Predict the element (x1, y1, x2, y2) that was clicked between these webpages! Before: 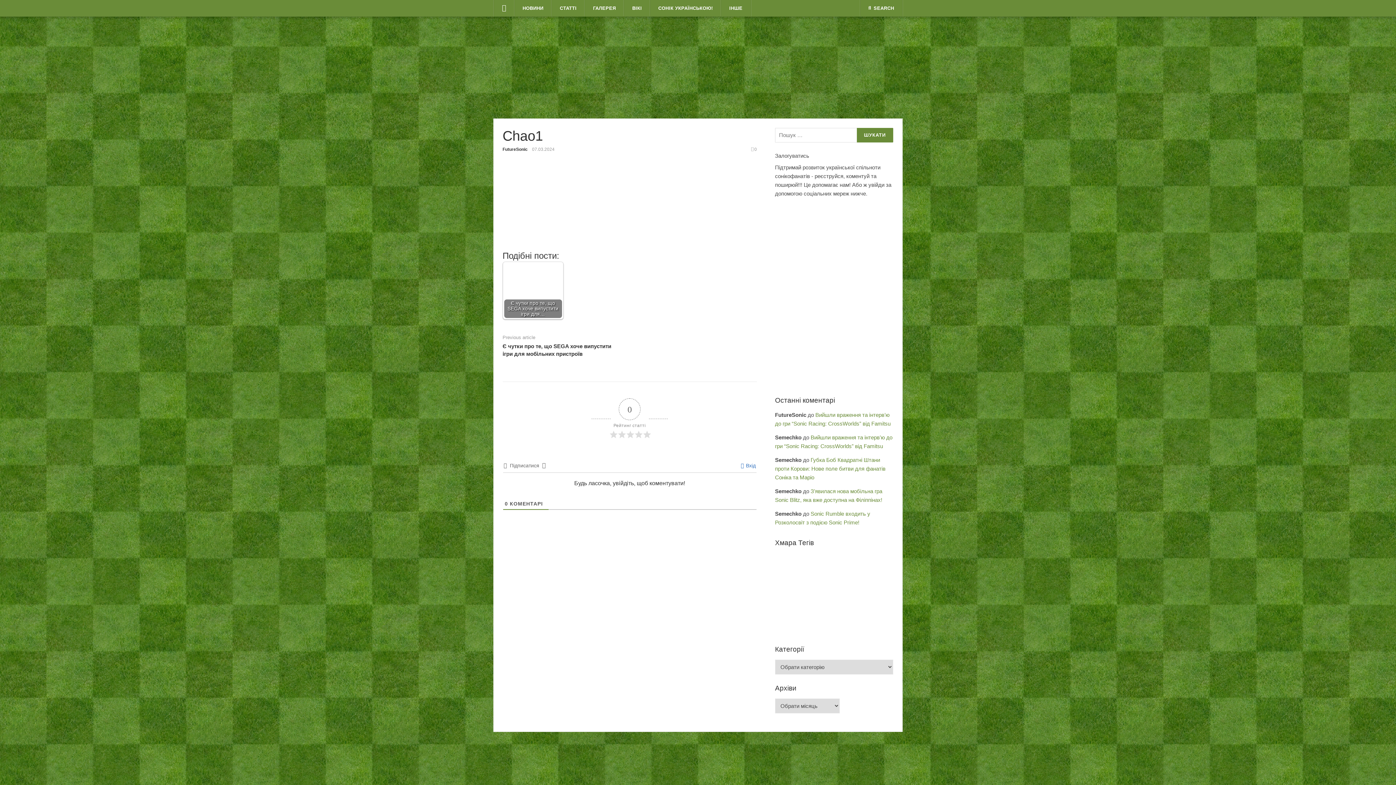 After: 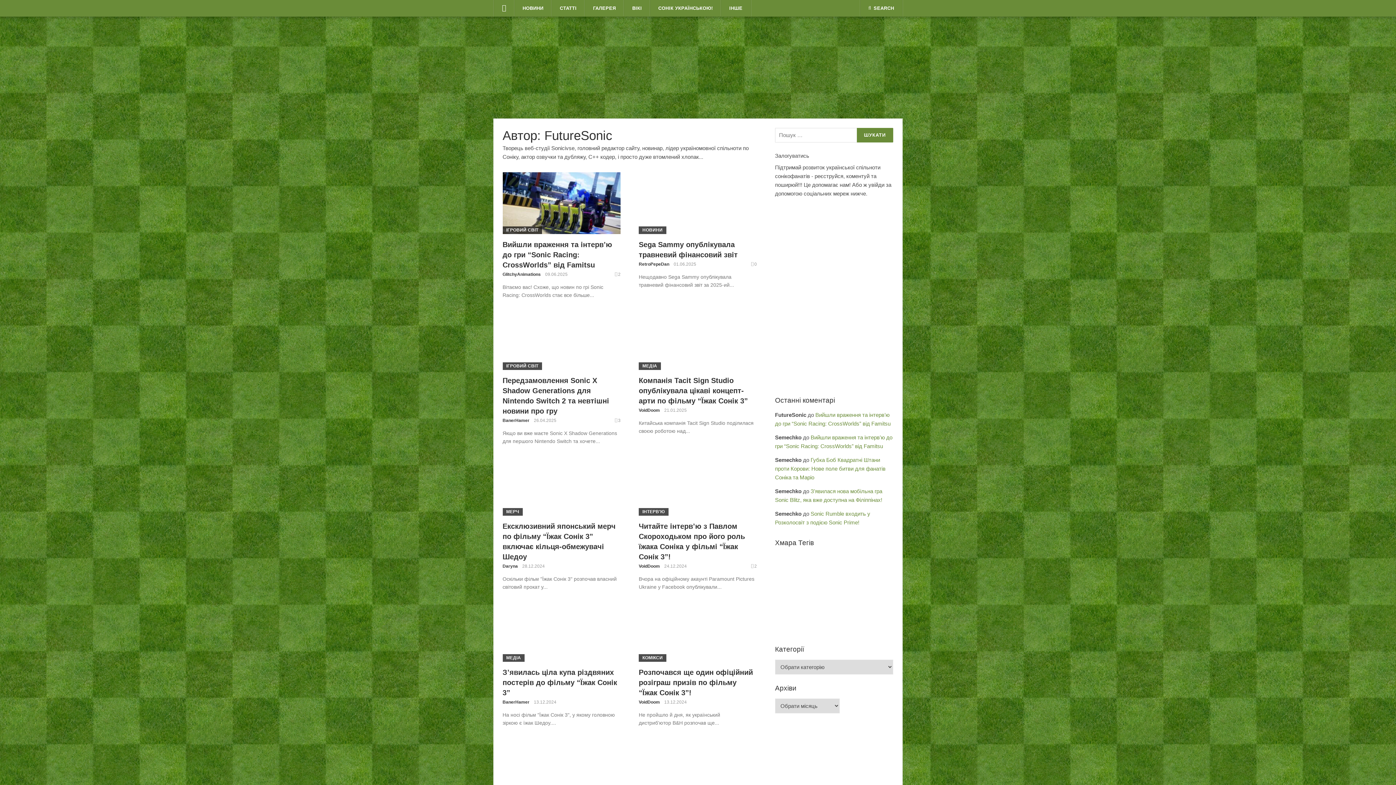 Action: label: FutureSonic bbox: (502, 146, 527, 152)